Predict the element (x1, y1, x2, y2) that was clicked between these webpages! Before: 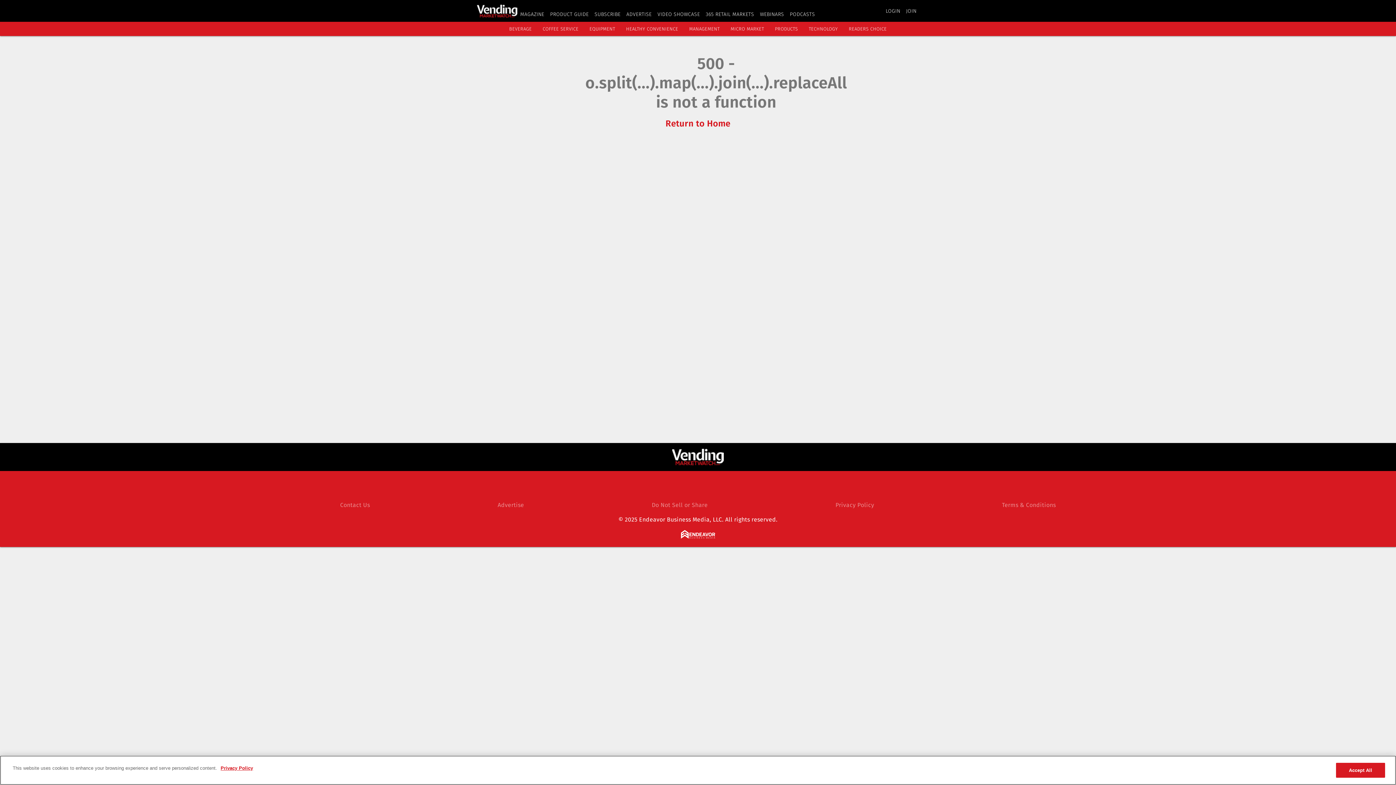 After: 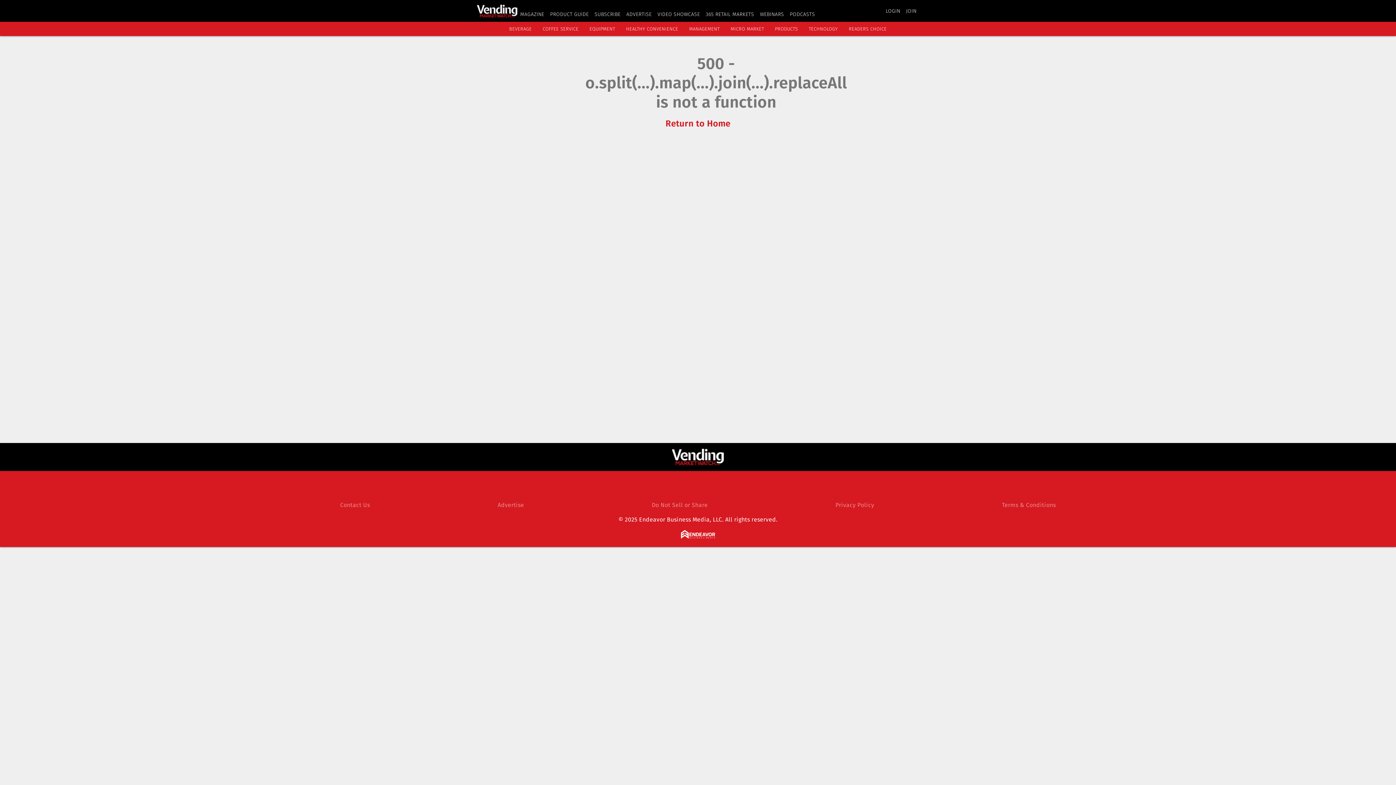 Action: bbox: (1336, 763, 1385, 778) label: Accept All